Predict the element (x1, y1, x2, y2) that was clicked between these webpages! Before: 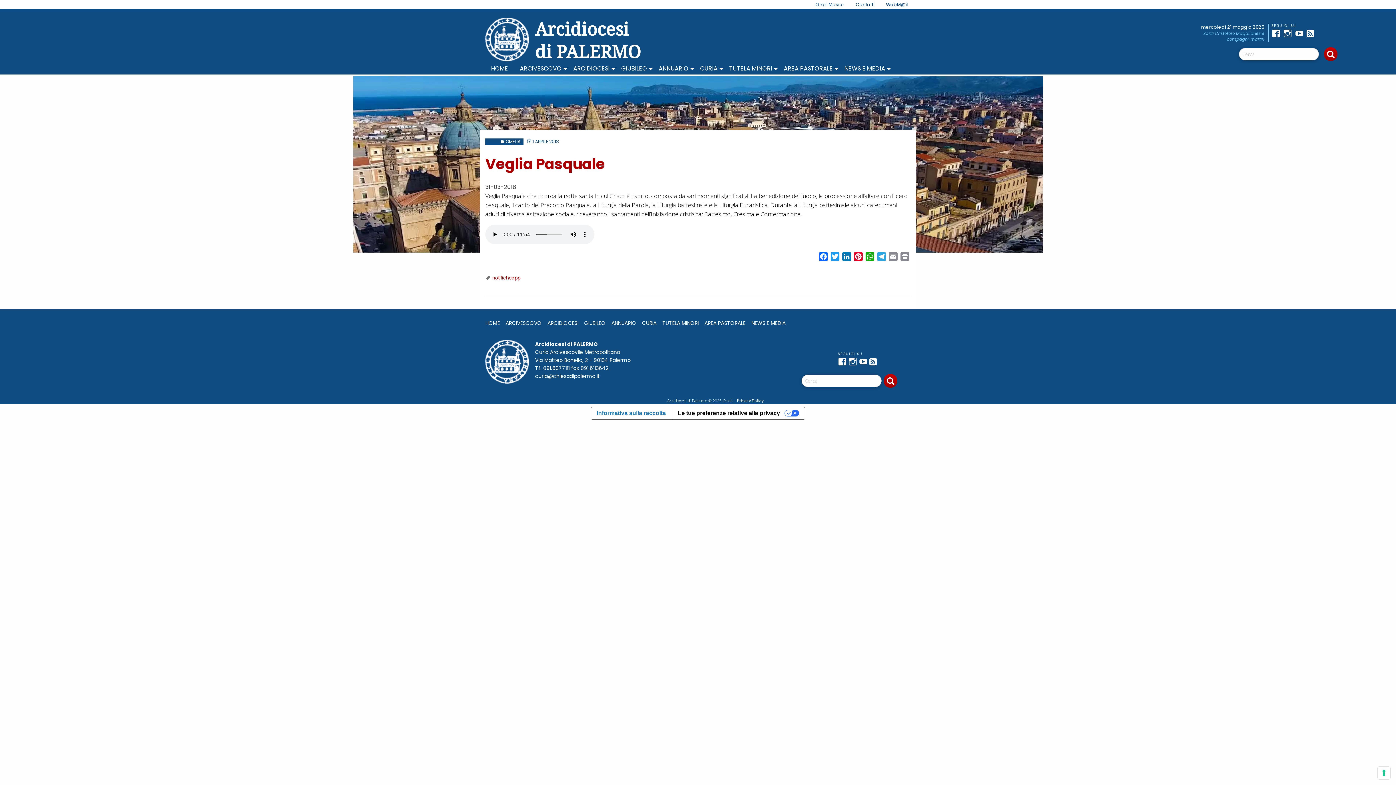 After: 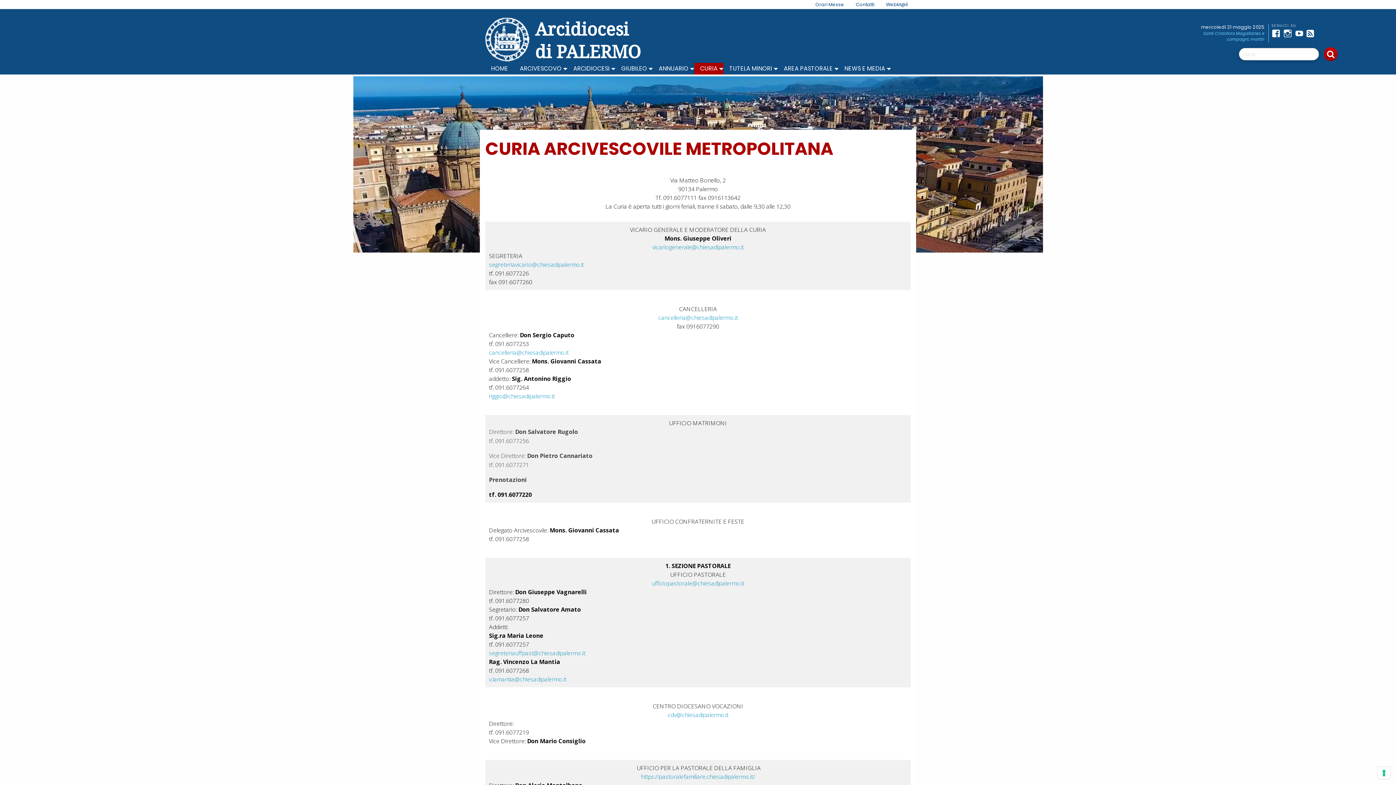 Action: bbox: (694, 62, 723, 74) label: CURIA